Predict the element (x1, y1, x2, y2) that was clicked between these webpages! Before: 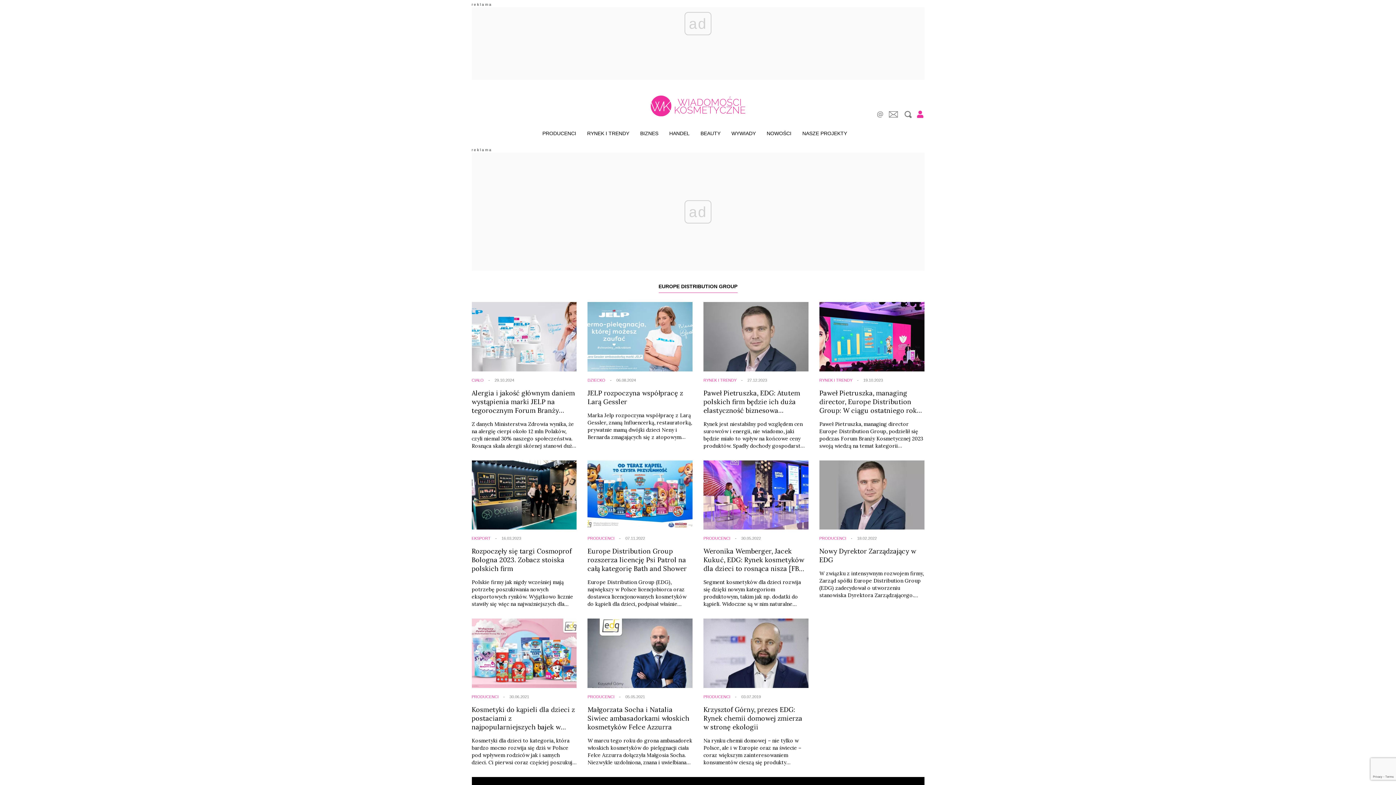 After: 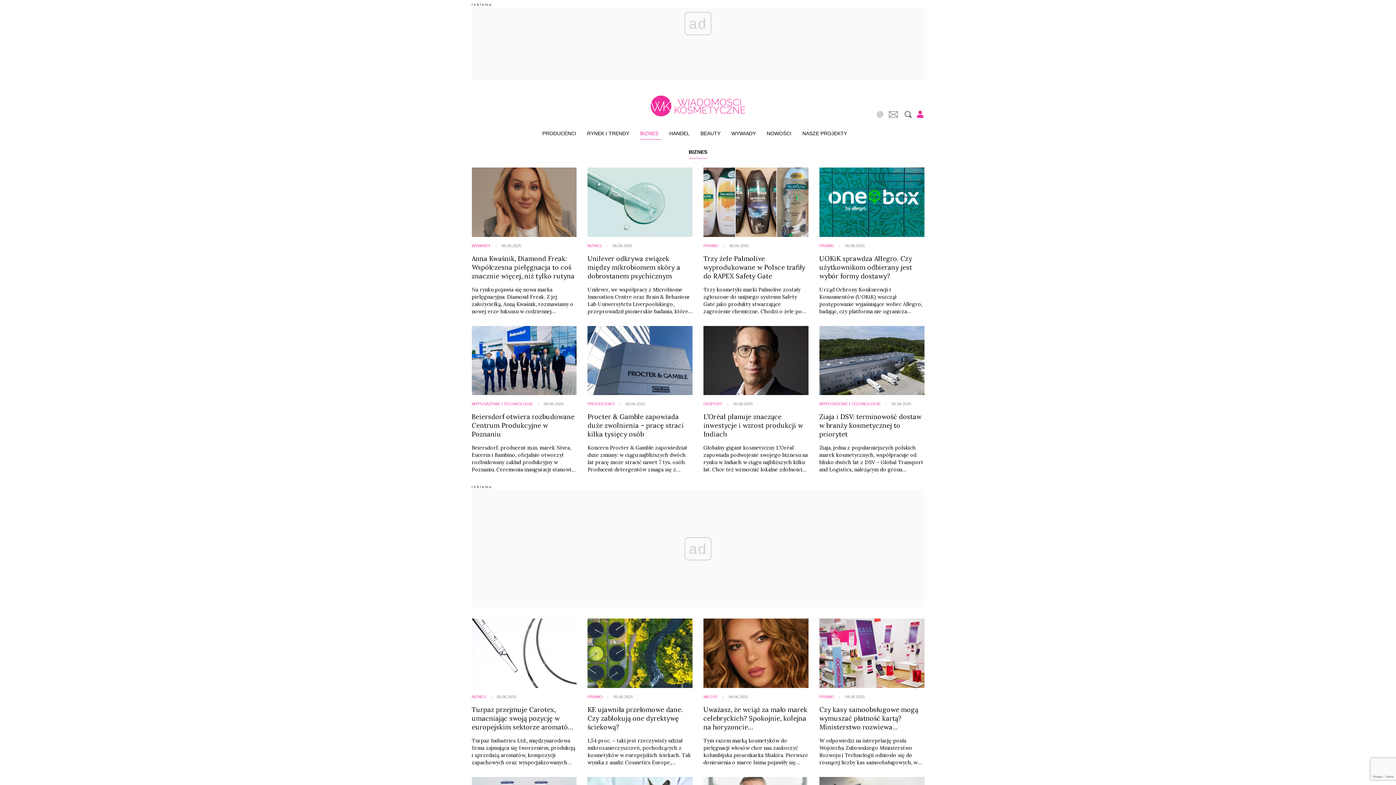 Action: label: BIZNES bbox: (638, 129, 660, 136)